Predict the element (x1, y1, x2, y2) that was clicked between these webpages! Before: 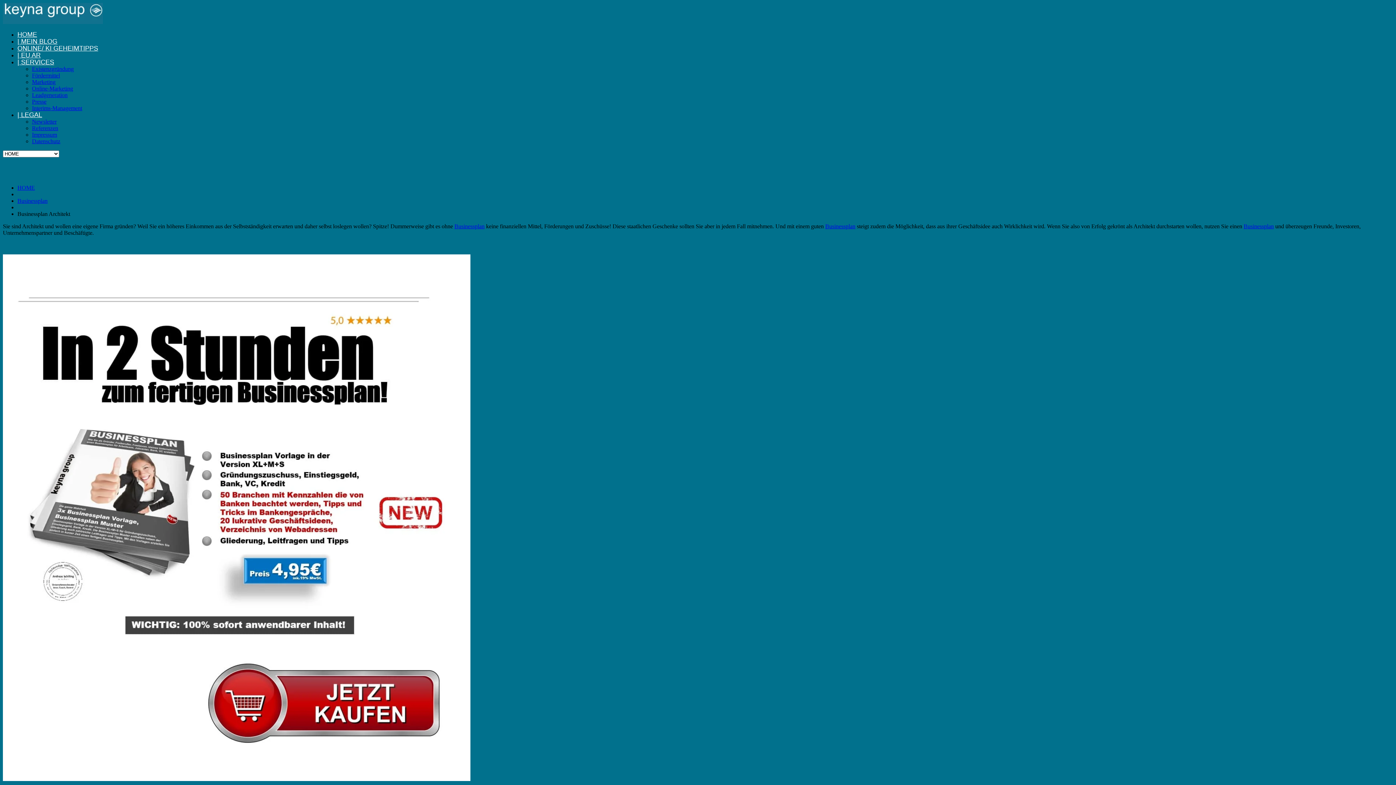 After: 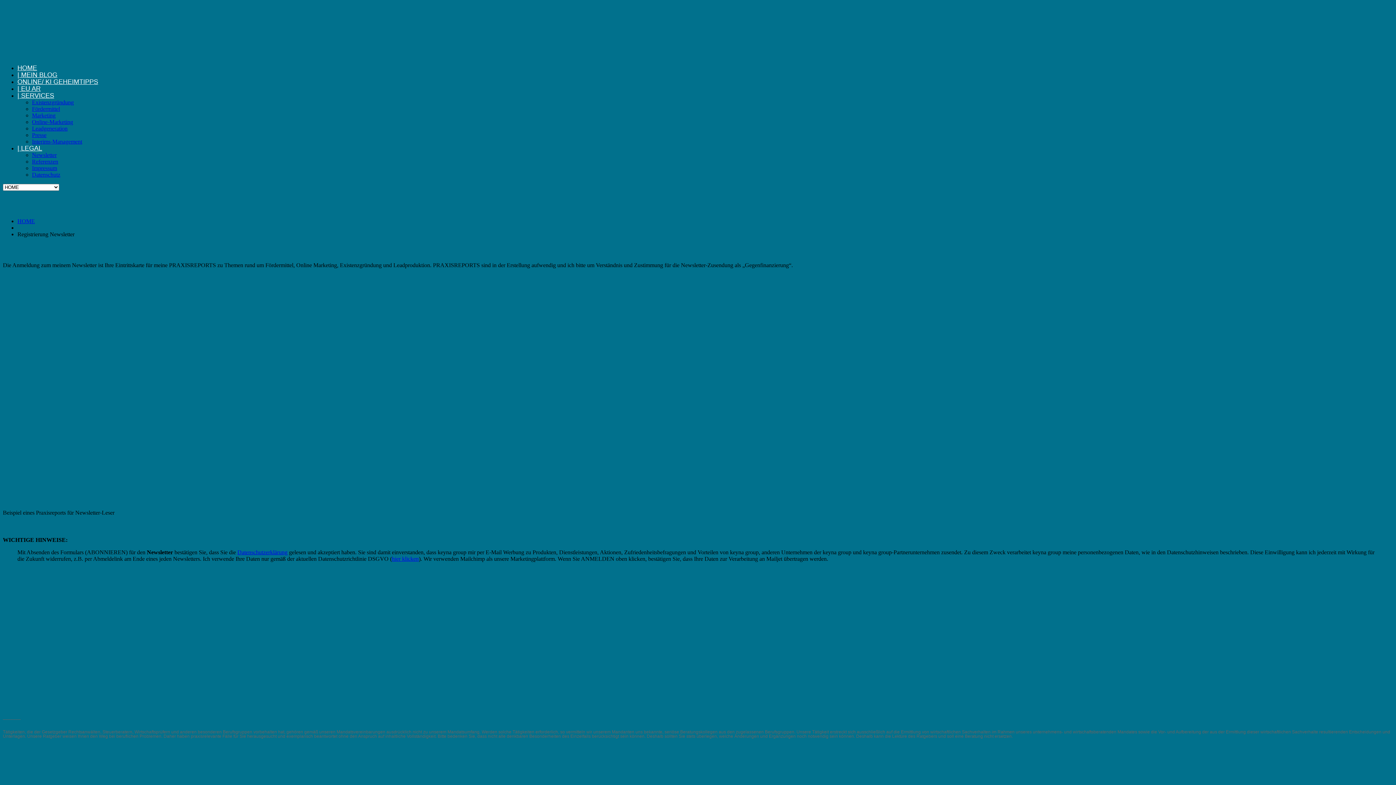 Action: bbox: (32, 118, 56, 124) label: Newsletter